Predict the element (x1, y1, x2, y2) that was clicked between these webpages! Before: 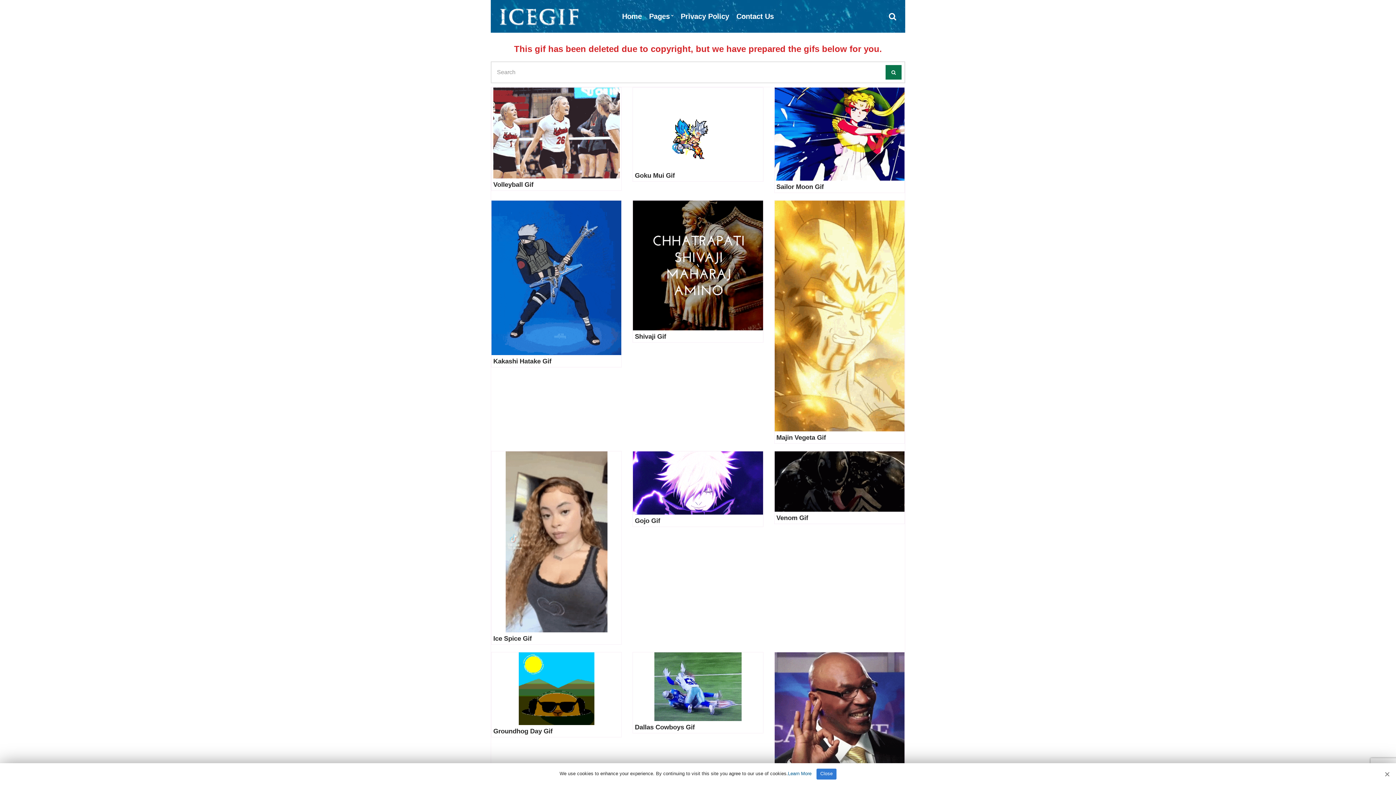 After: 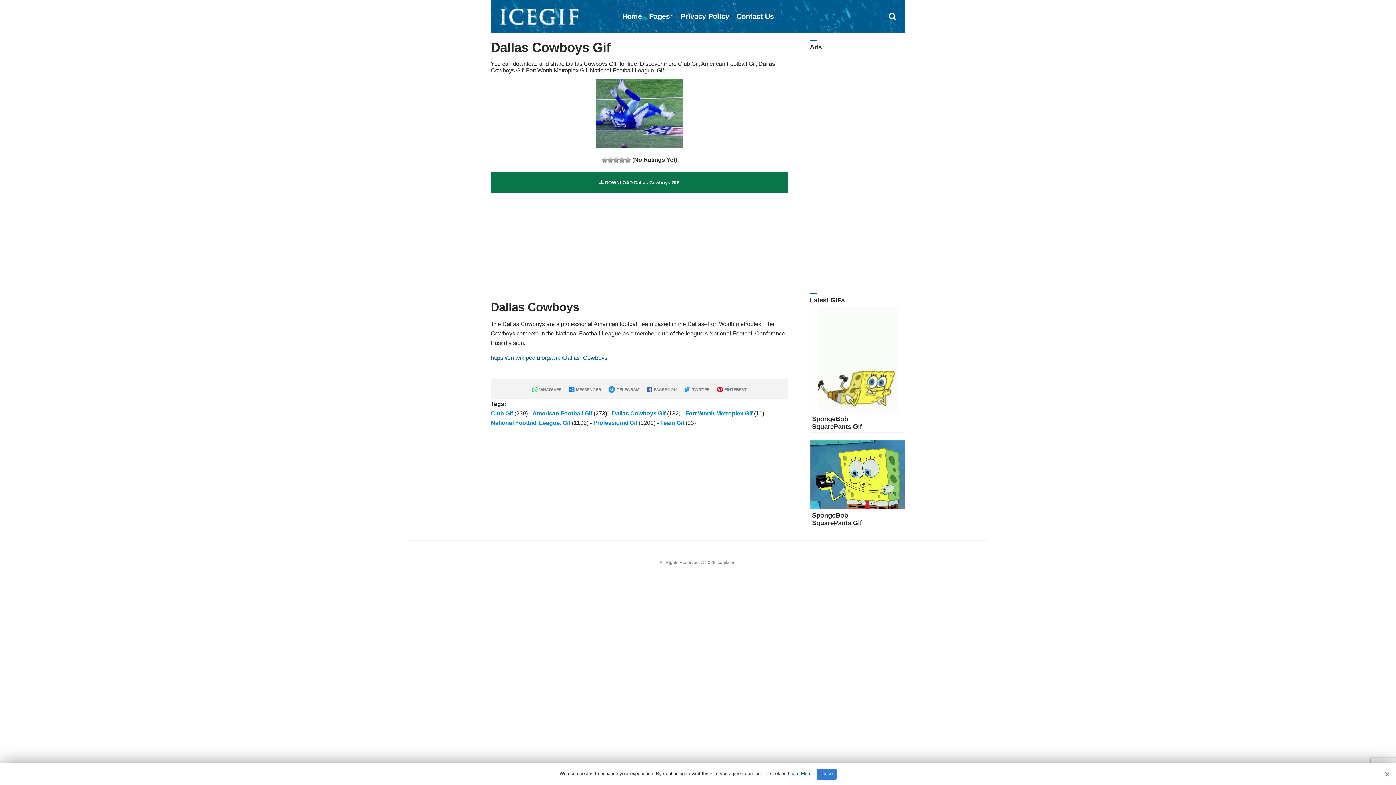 Action: bbox: (654, 683, 741, 689)